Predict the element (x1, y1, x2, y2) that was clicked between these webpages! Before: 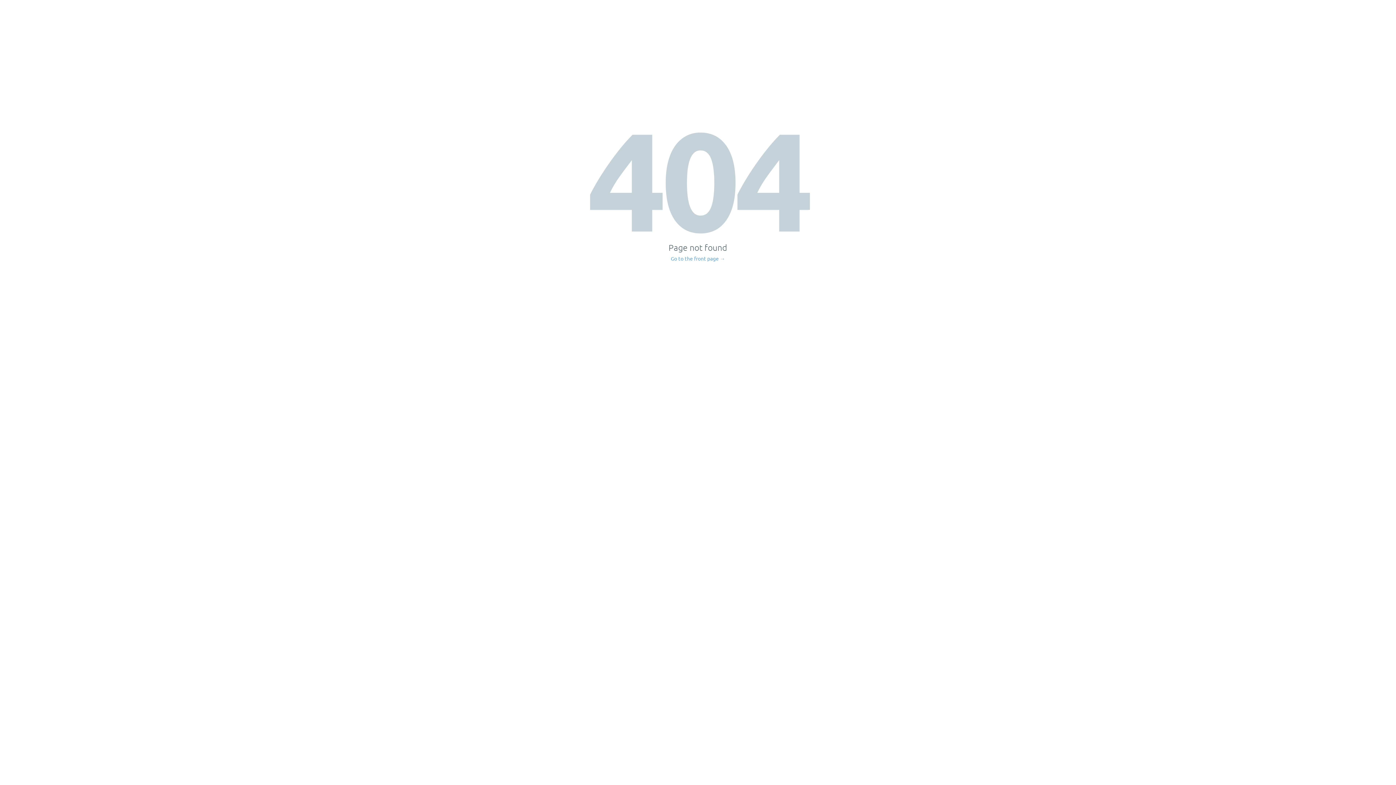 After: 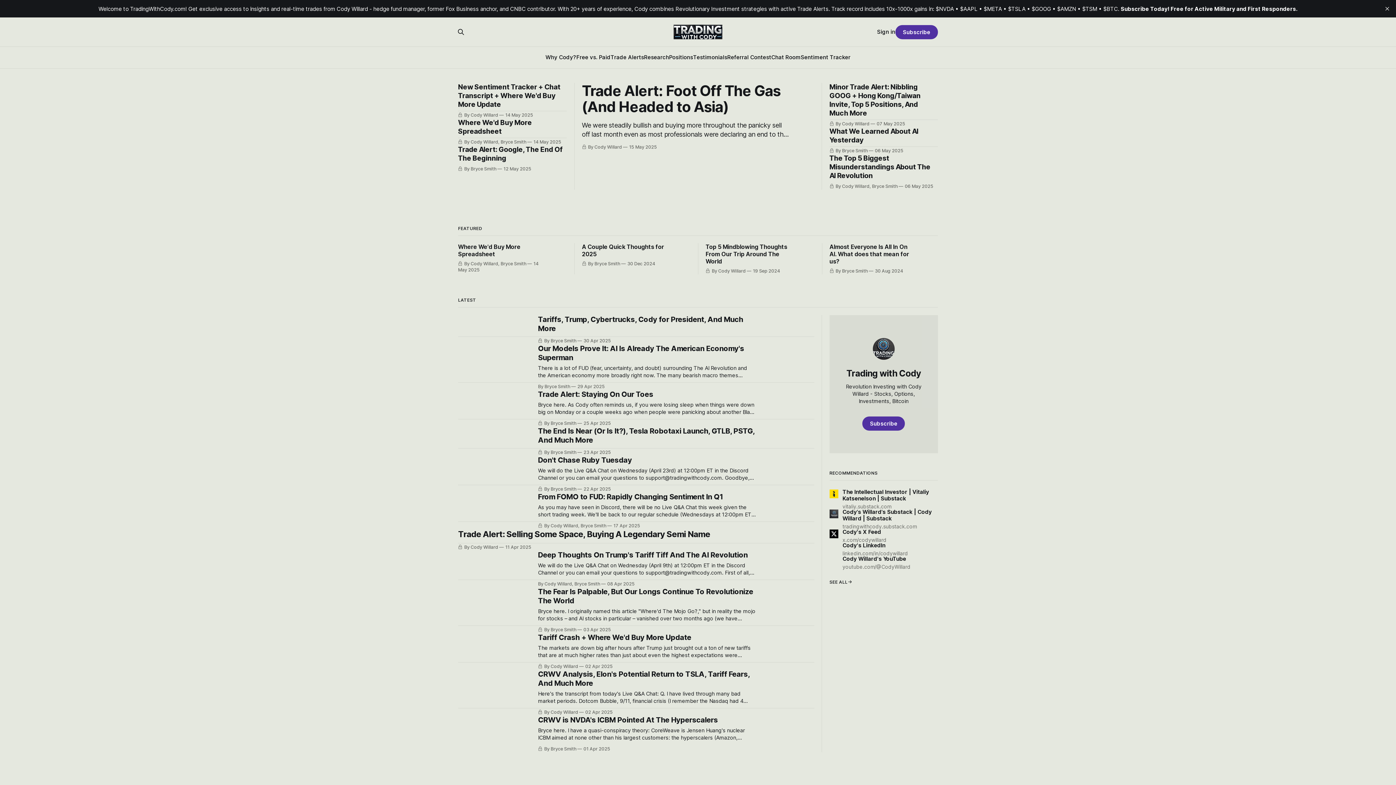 Action: label: Go to the front page → bbox: (671, 256, 725, 261)